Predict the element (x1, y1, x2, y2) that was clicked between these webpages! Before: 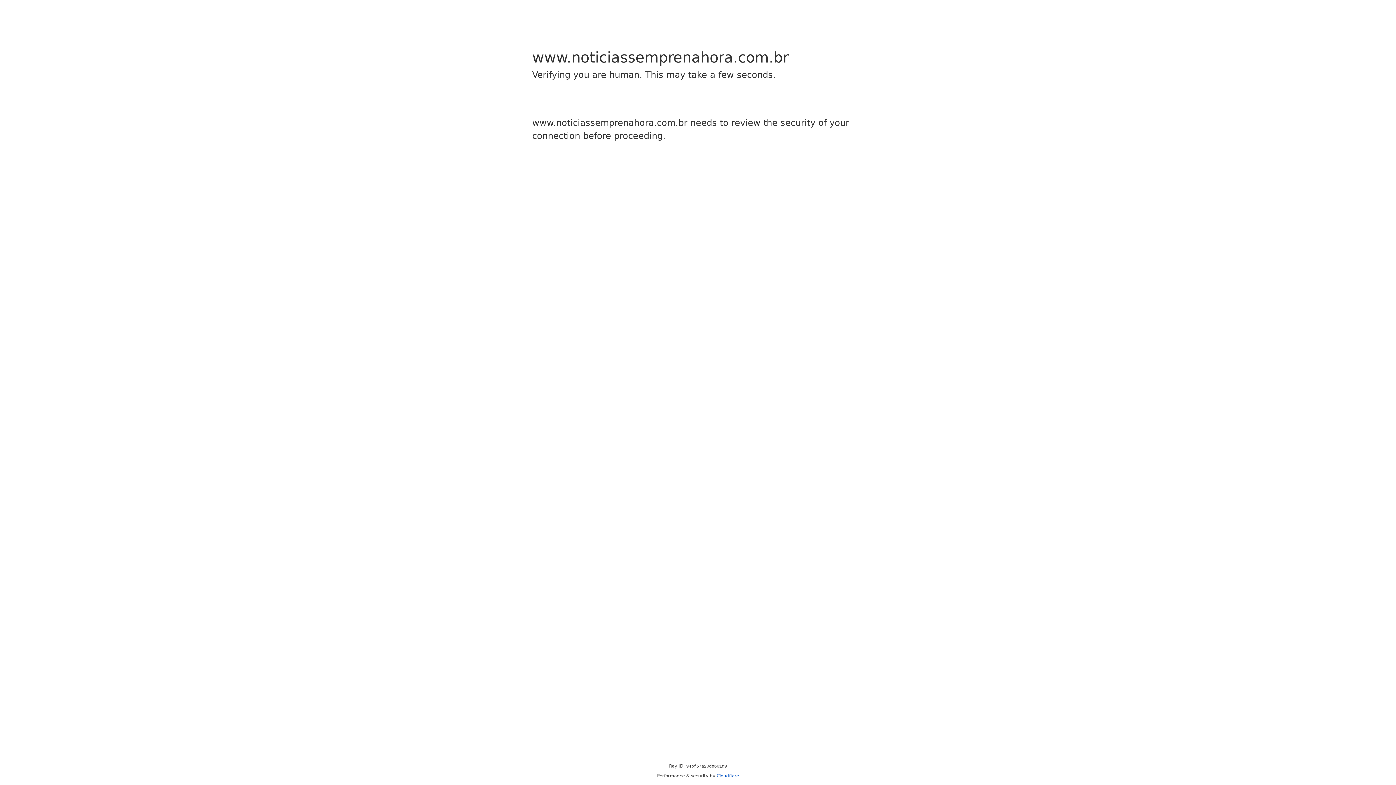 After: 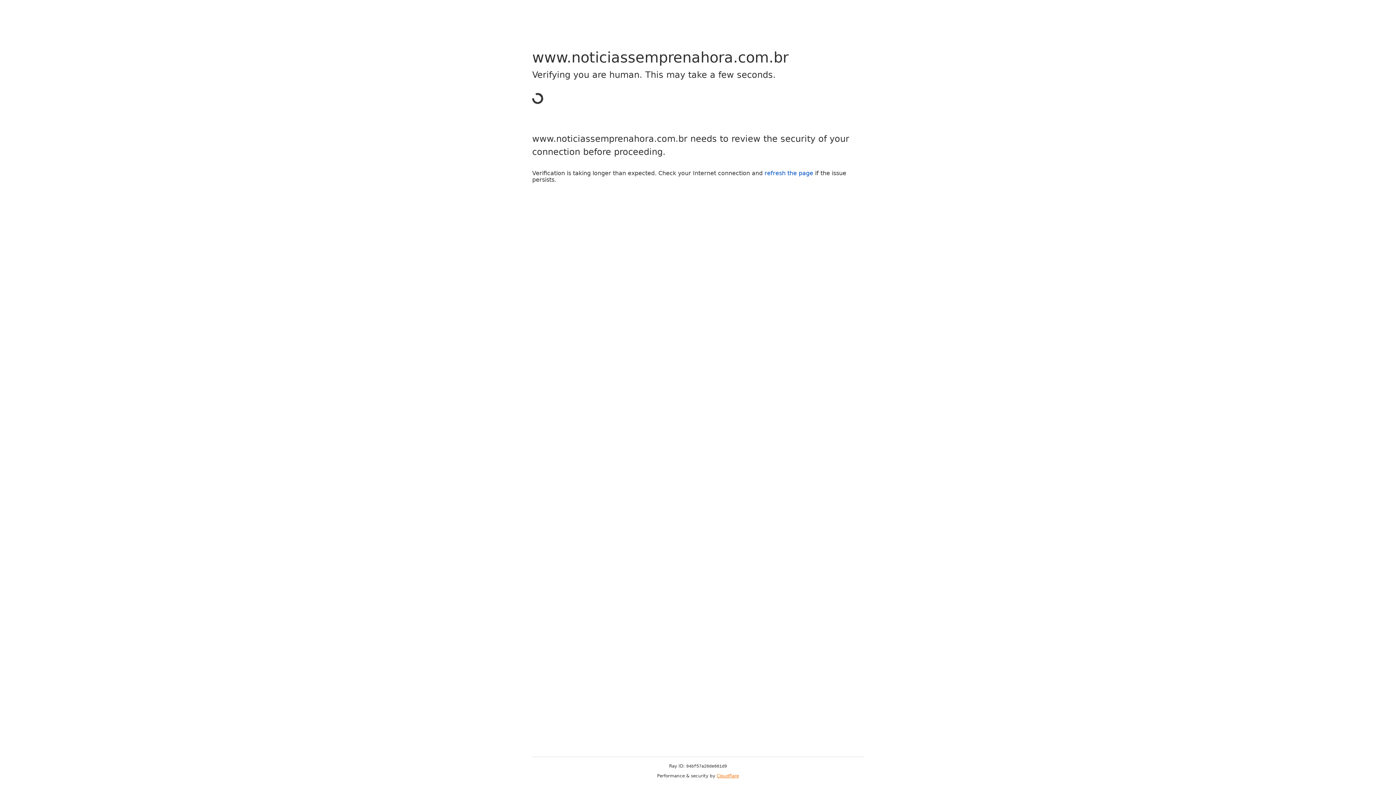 Action: label: Cloudflare bbox: (716, 773, 739, 778)